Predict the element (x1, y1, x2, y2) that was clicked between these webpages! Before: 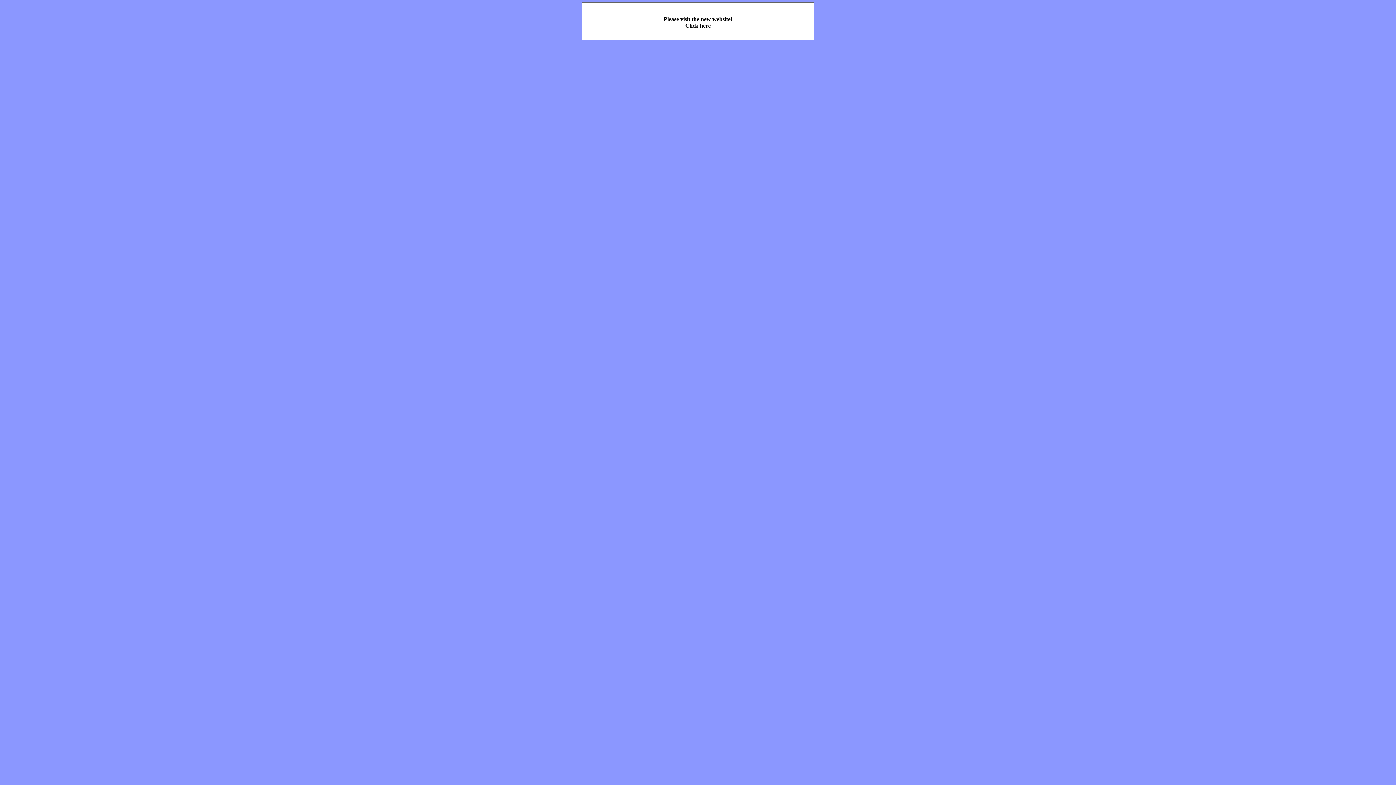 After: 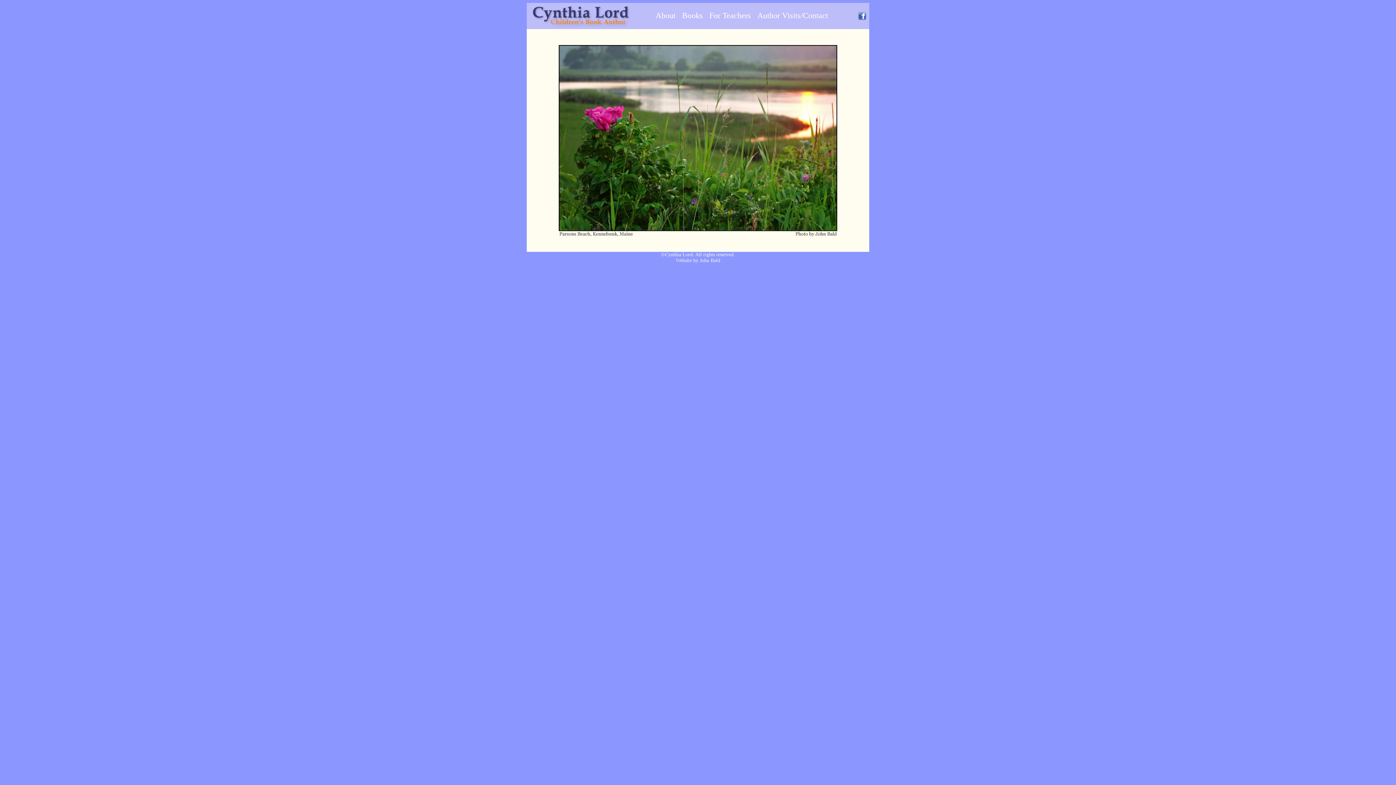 Action: bbox: (685, 22, 710, 28) label: Click here